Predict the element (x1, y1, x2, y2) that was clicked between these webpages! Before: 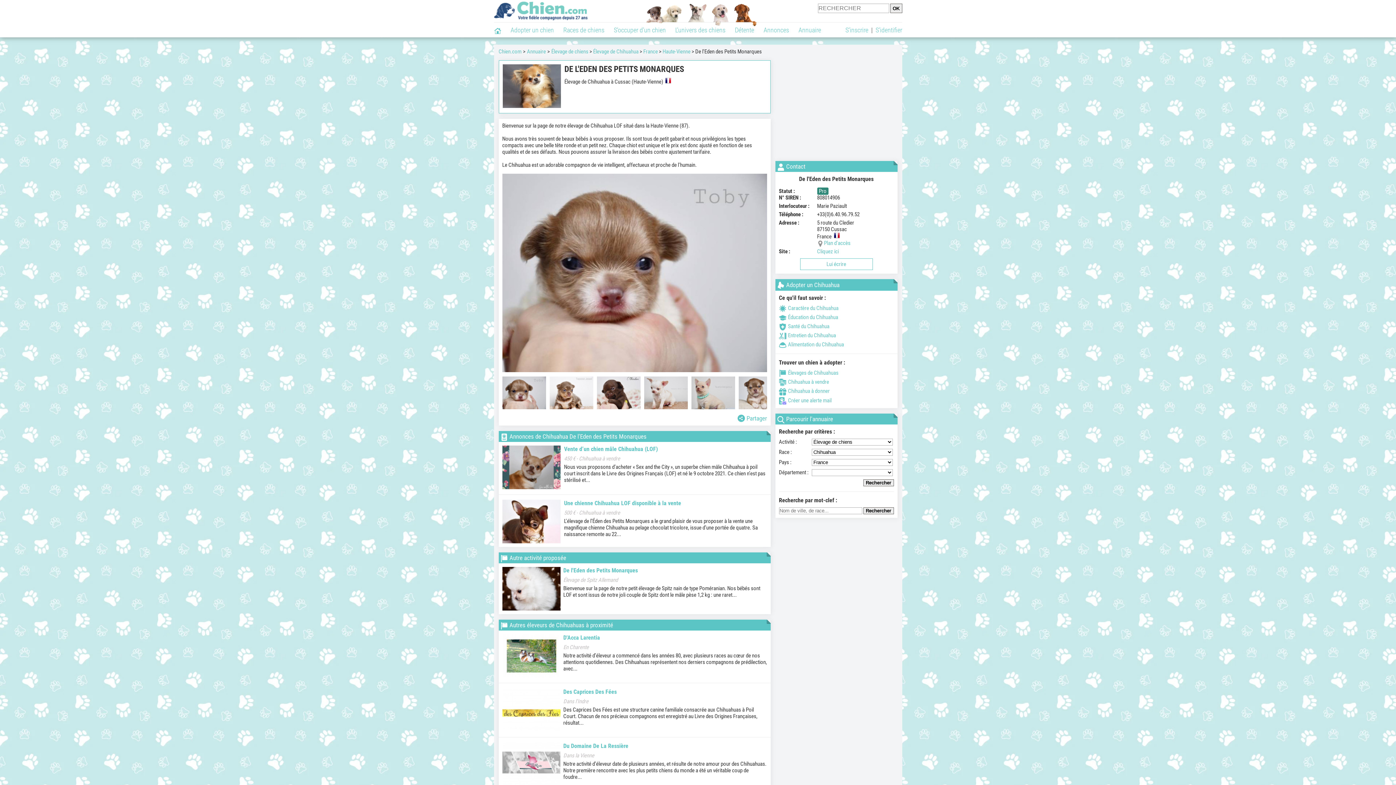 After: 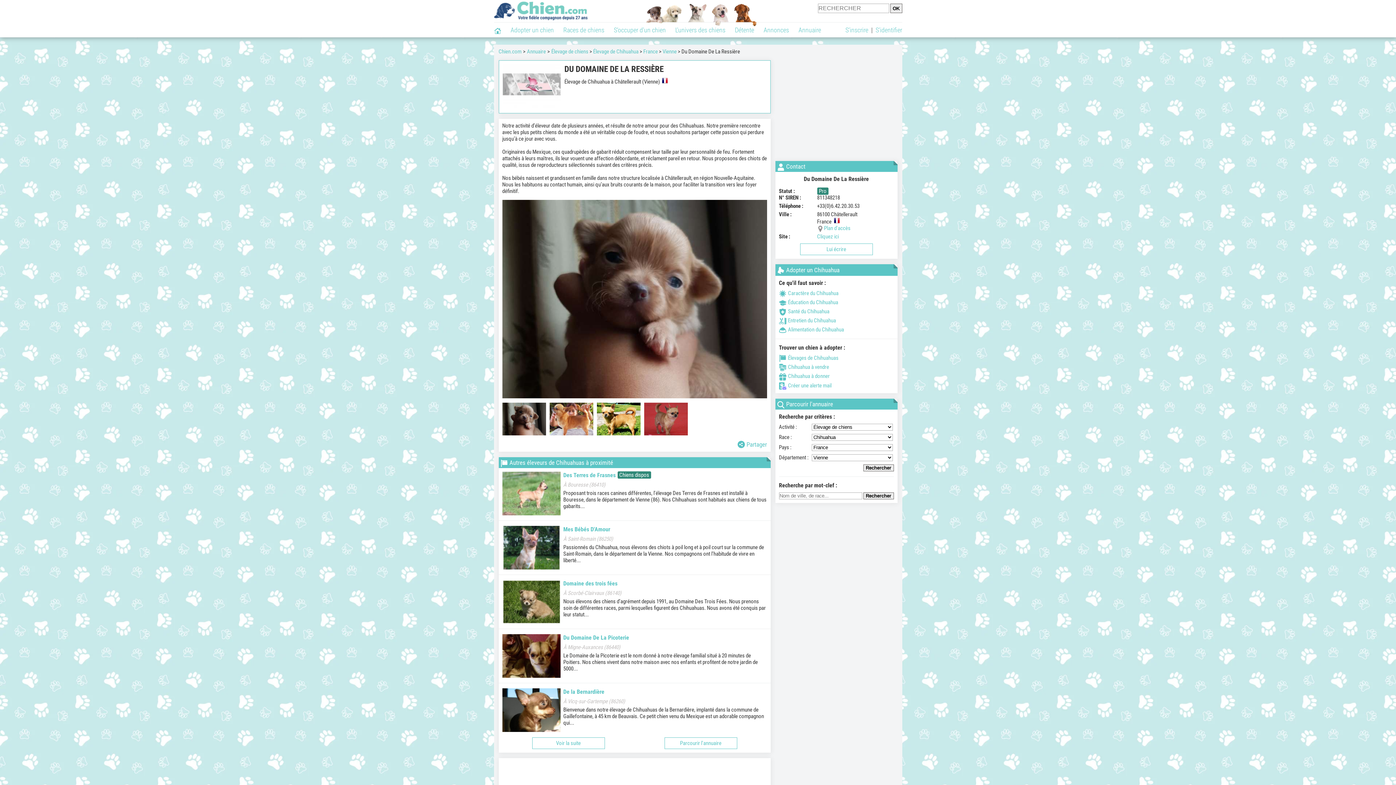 Action: bbox: (502, 742, 767, 786) label: Du Domaine De La Ressière
Dans la Vienne

Notre activité d’éleveur date de plusieurs années, et résulte de notre amour pour des Chihuahuas. Notre première rencontre avec les plus petits chiens du monde a été un véritable coup de foudre...